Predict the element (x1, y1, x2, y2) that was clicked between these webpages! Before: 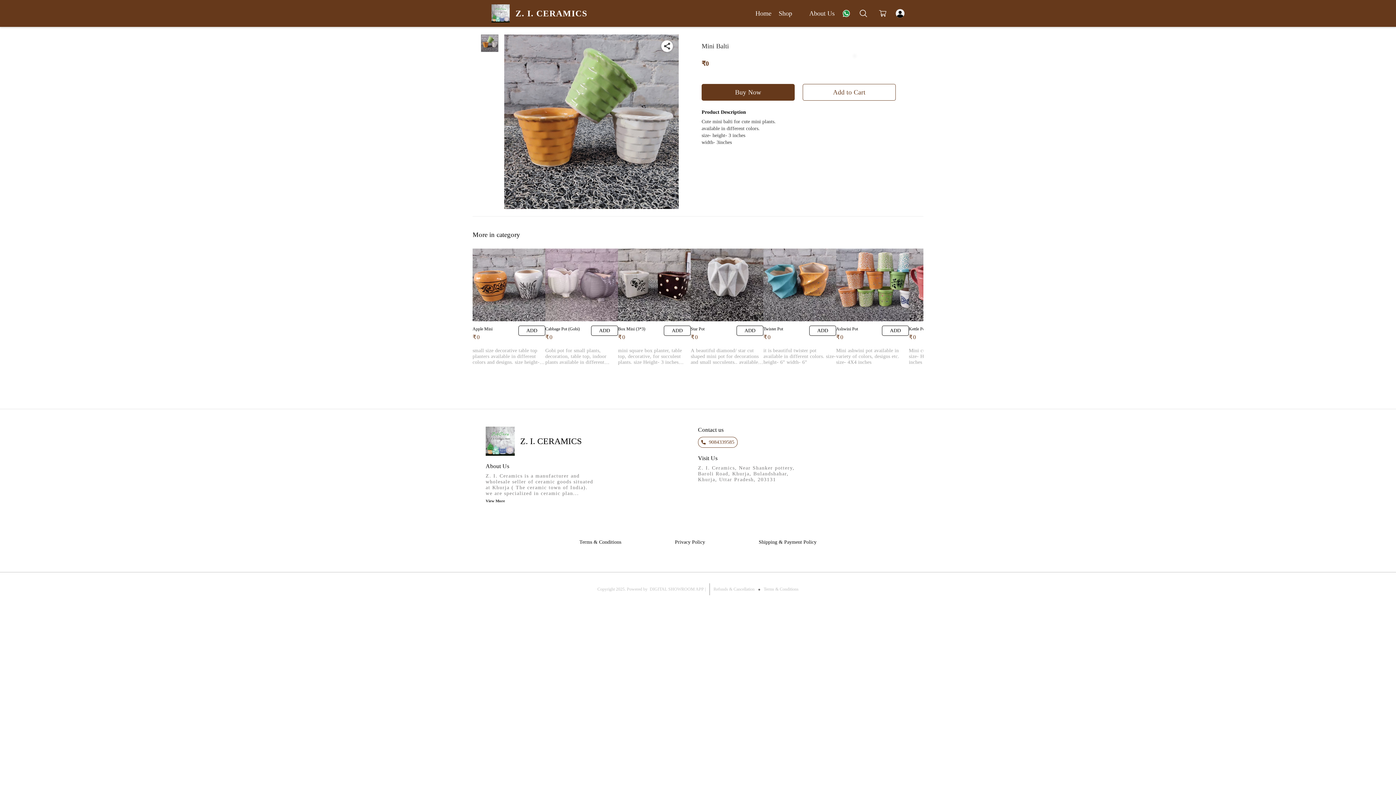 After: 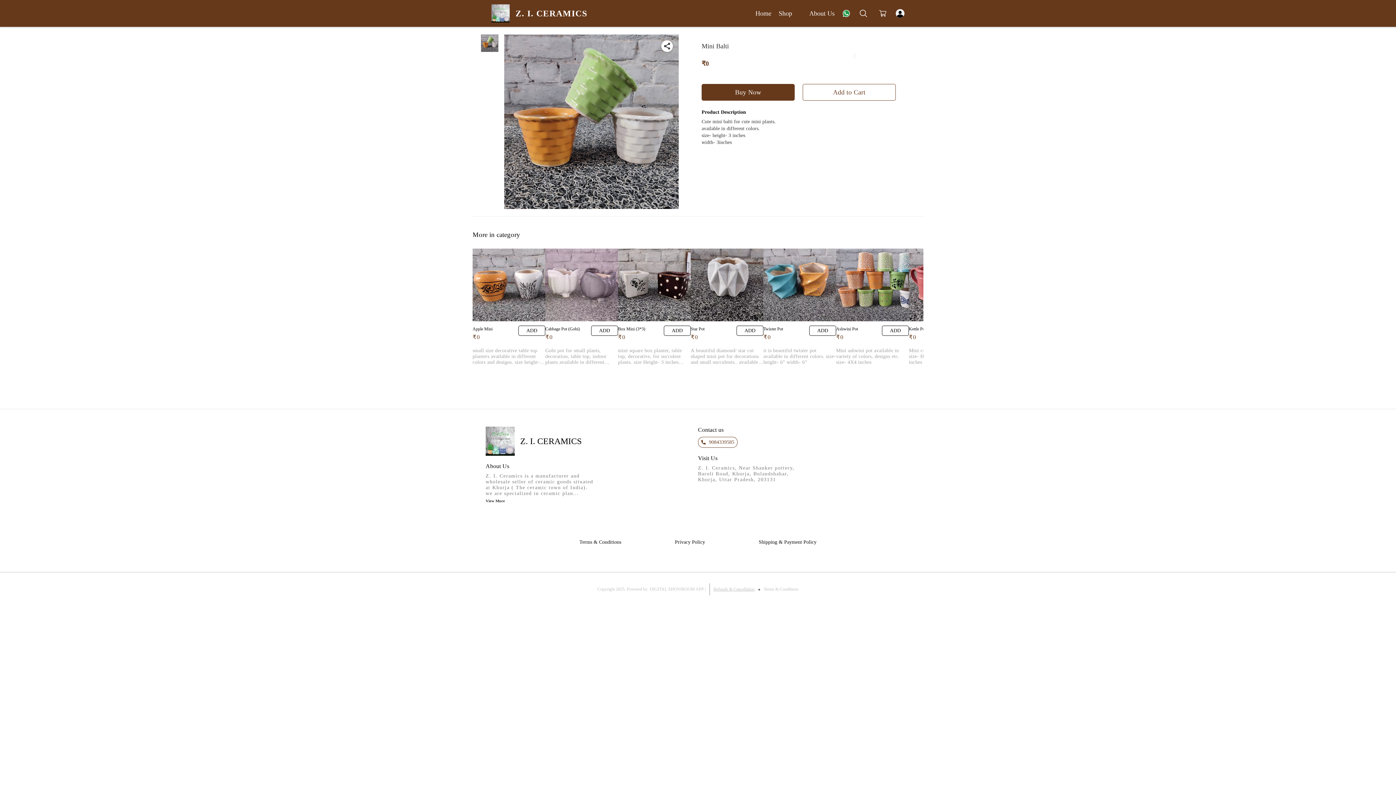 Action: bbox: (713, 587, 754, 592) label: Refunds & Cancellation